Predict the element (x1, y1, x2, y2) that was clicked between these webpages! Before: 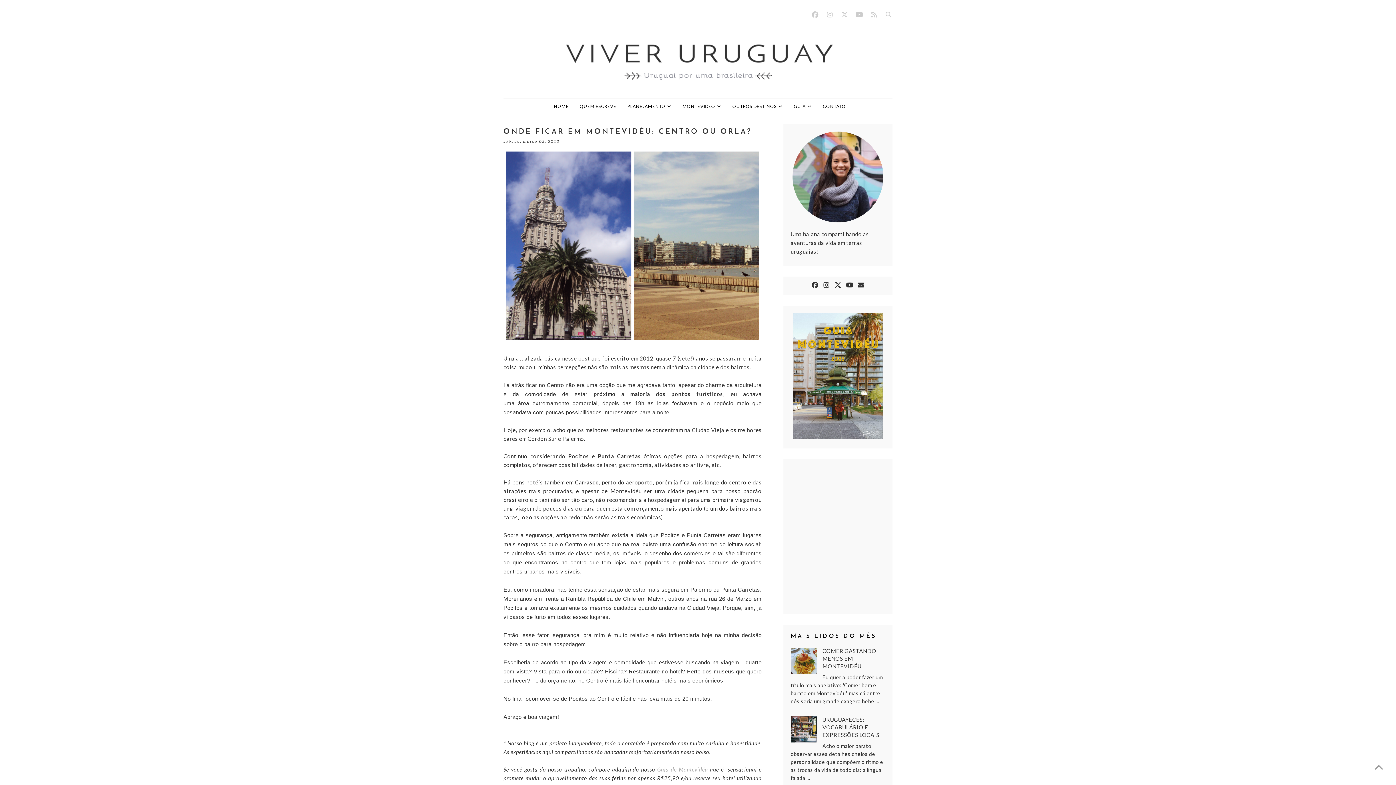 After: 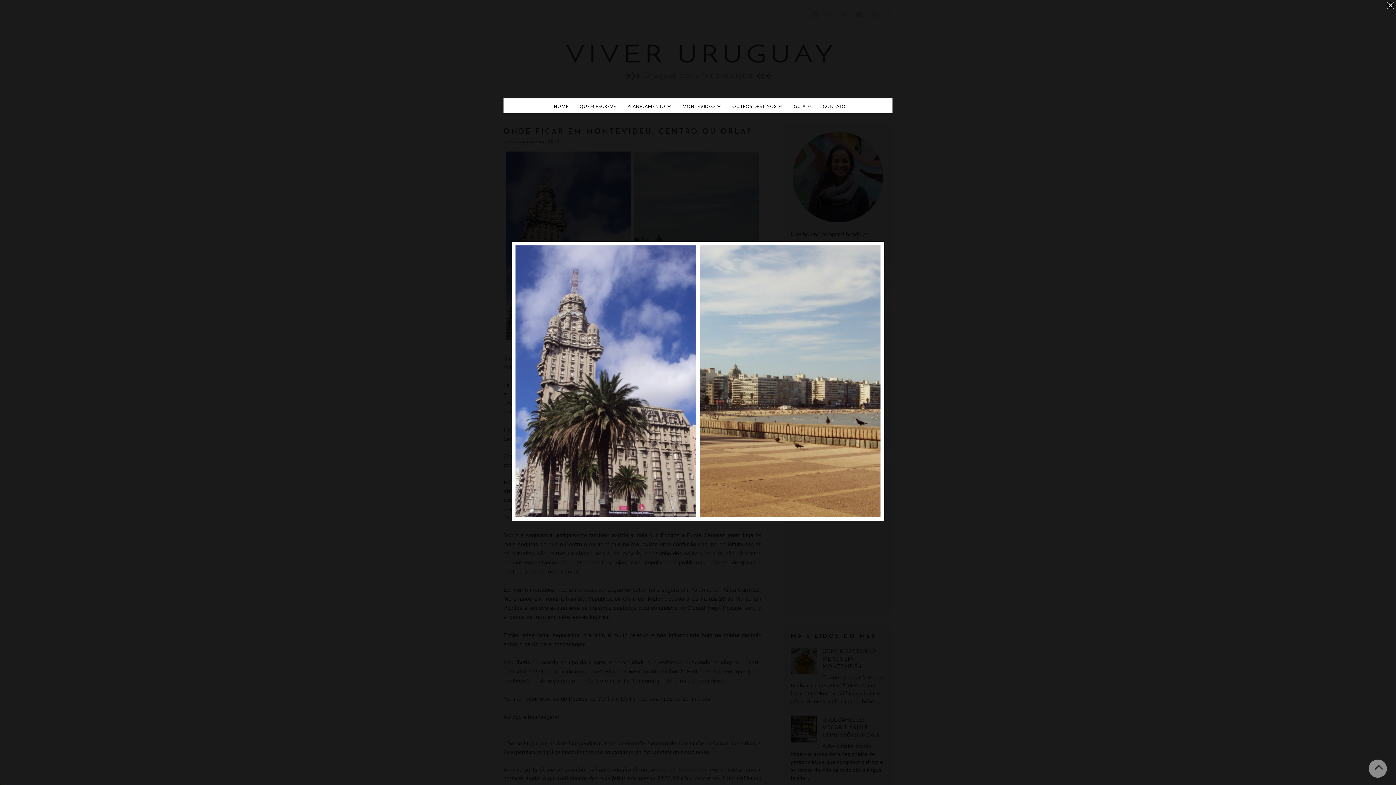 Action: bbox: (503, 337, 761, 343)